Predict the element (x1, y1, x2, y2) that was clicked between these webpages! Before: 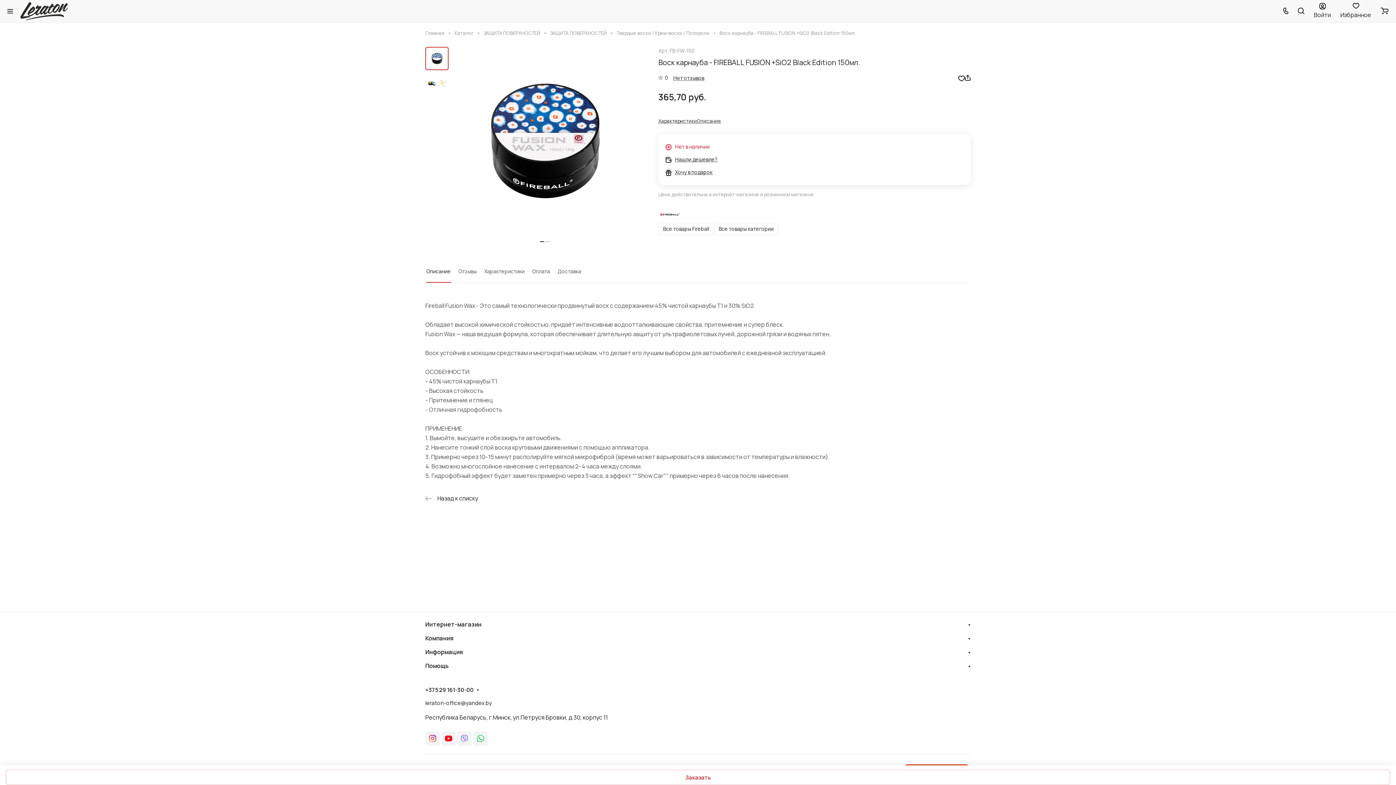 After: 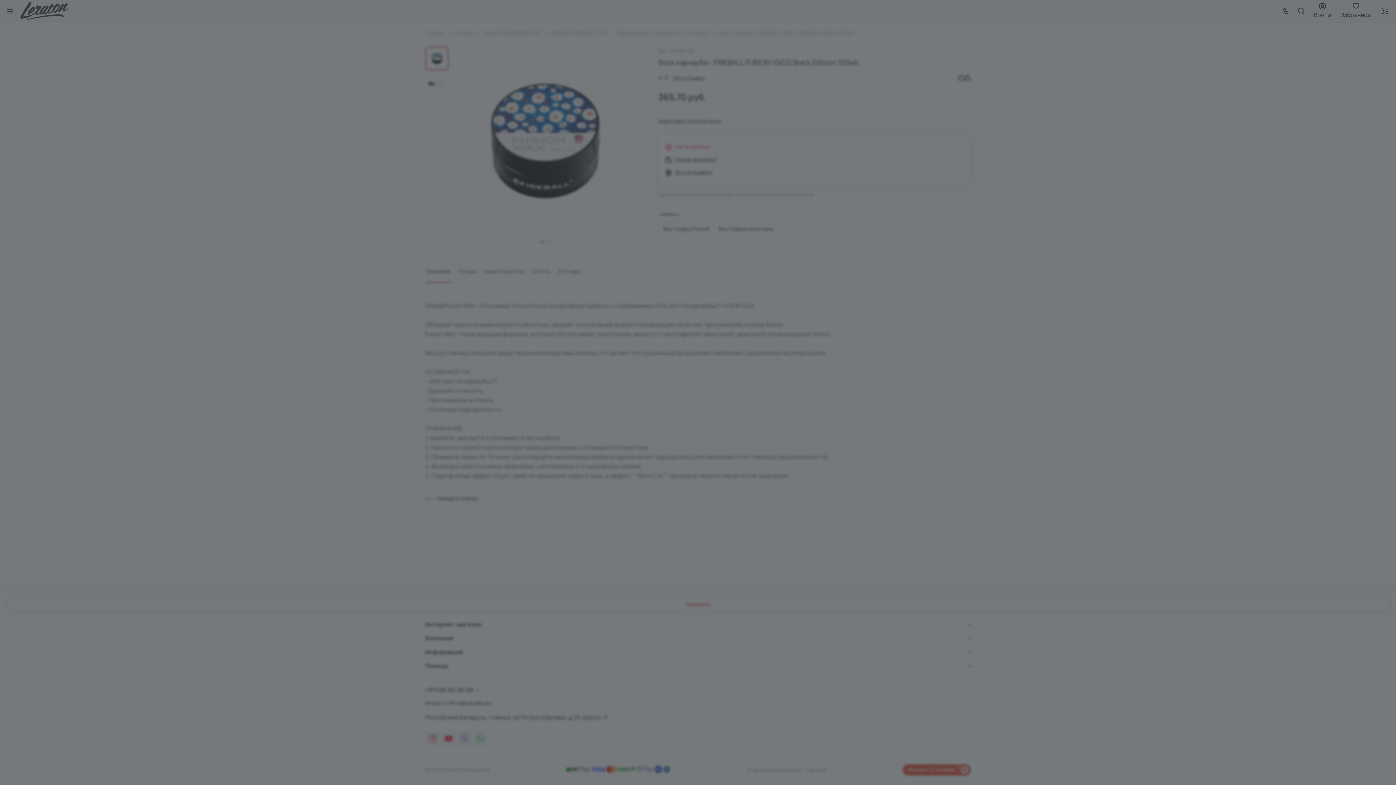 Action: bbox: (1314, 2, 1331, 19) label: Войти